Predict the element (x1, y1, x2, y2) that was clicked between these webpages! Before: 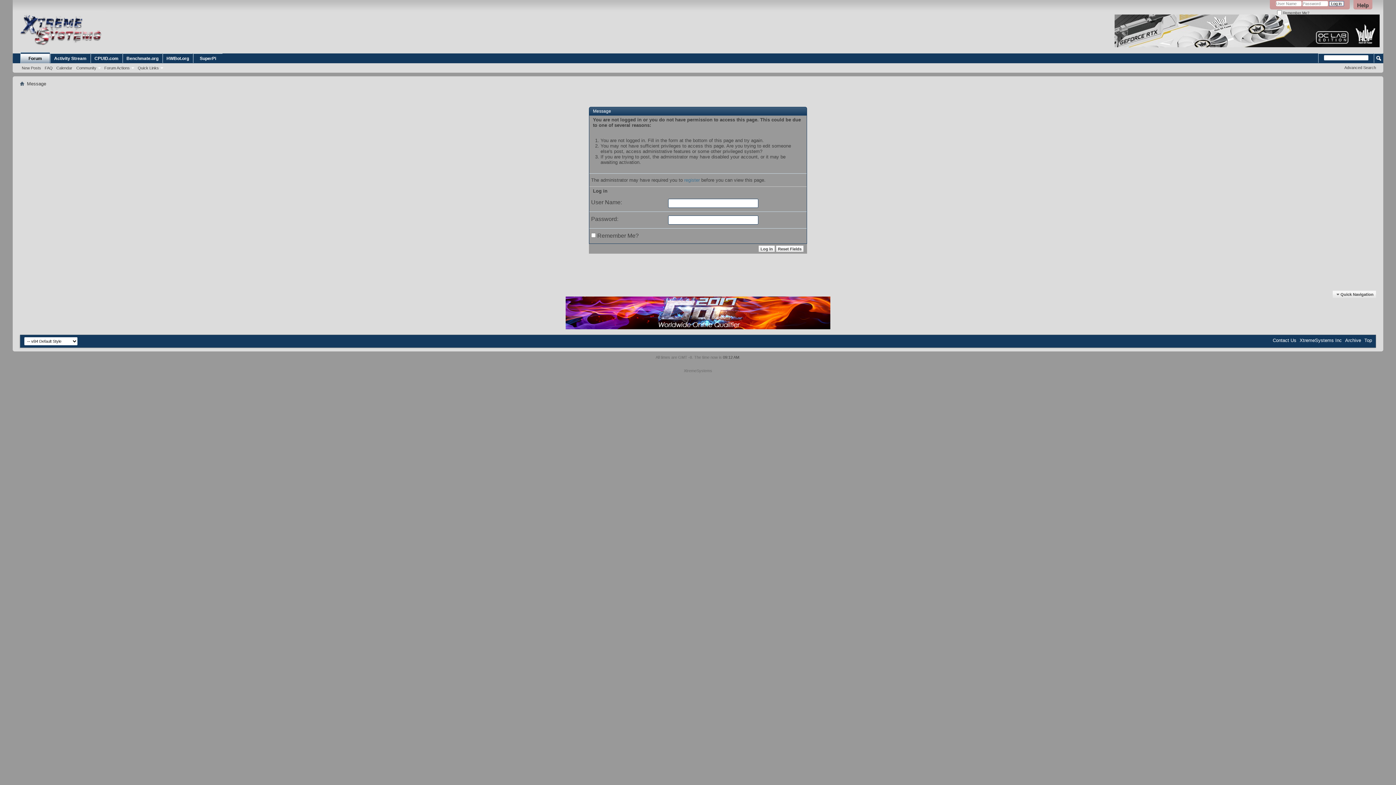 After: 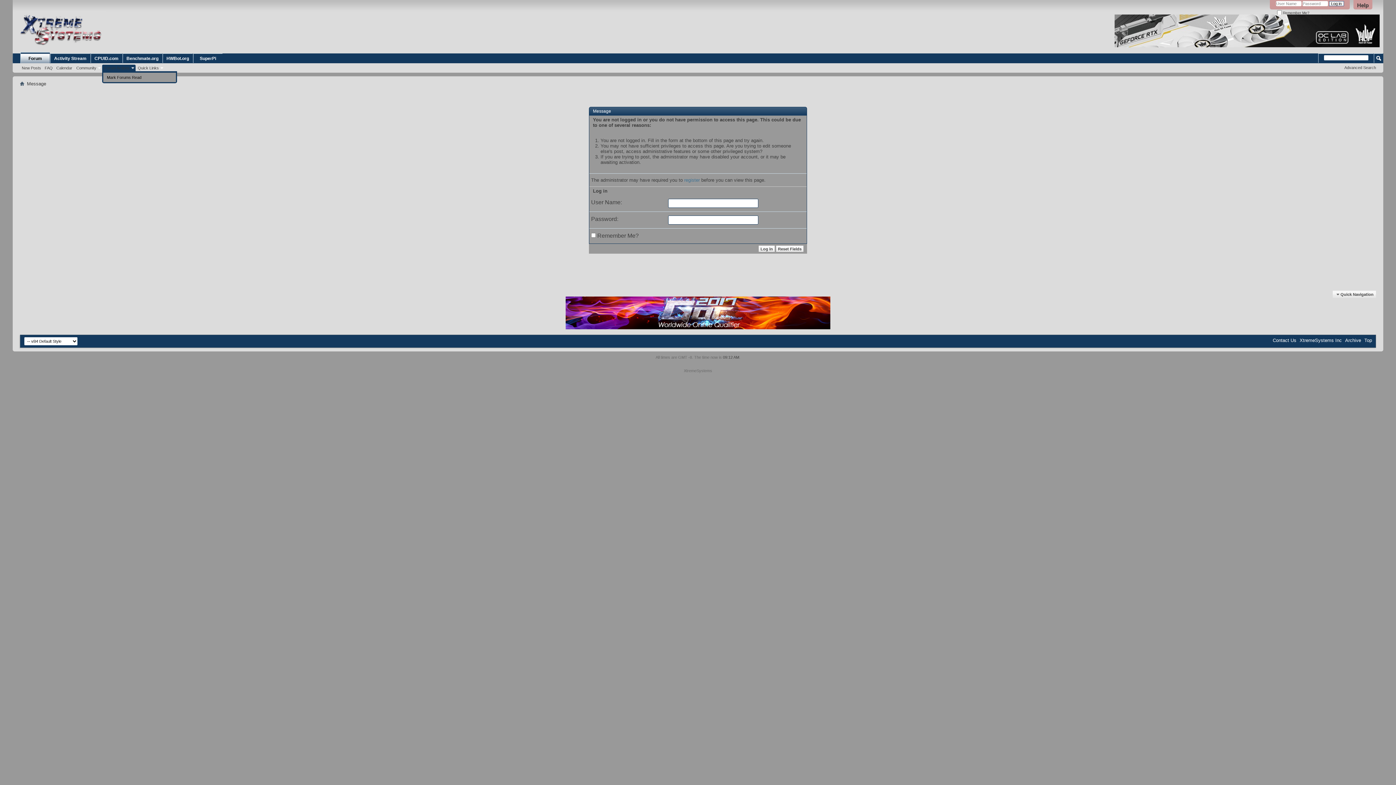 Action: label: Forum Actions bbox: (102, 64, 135, 71)